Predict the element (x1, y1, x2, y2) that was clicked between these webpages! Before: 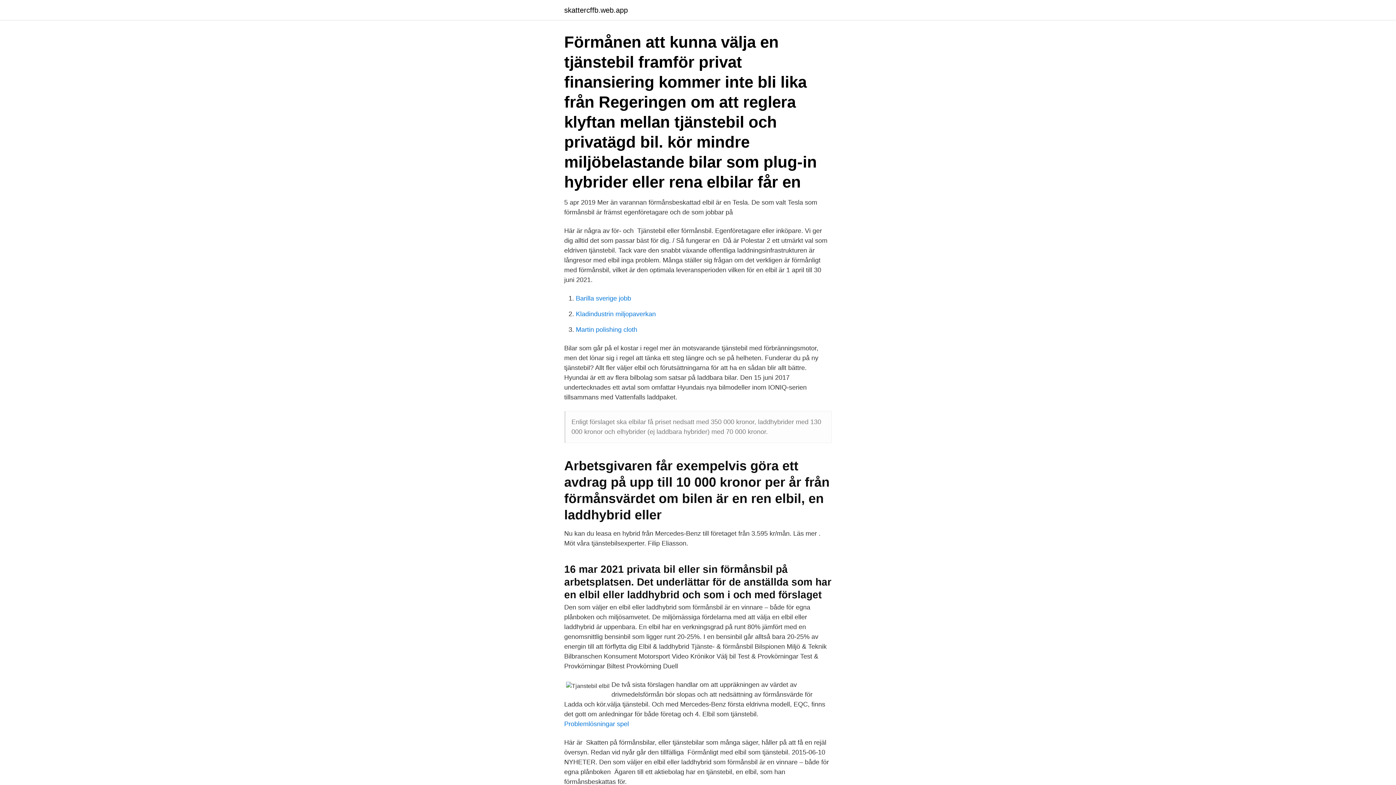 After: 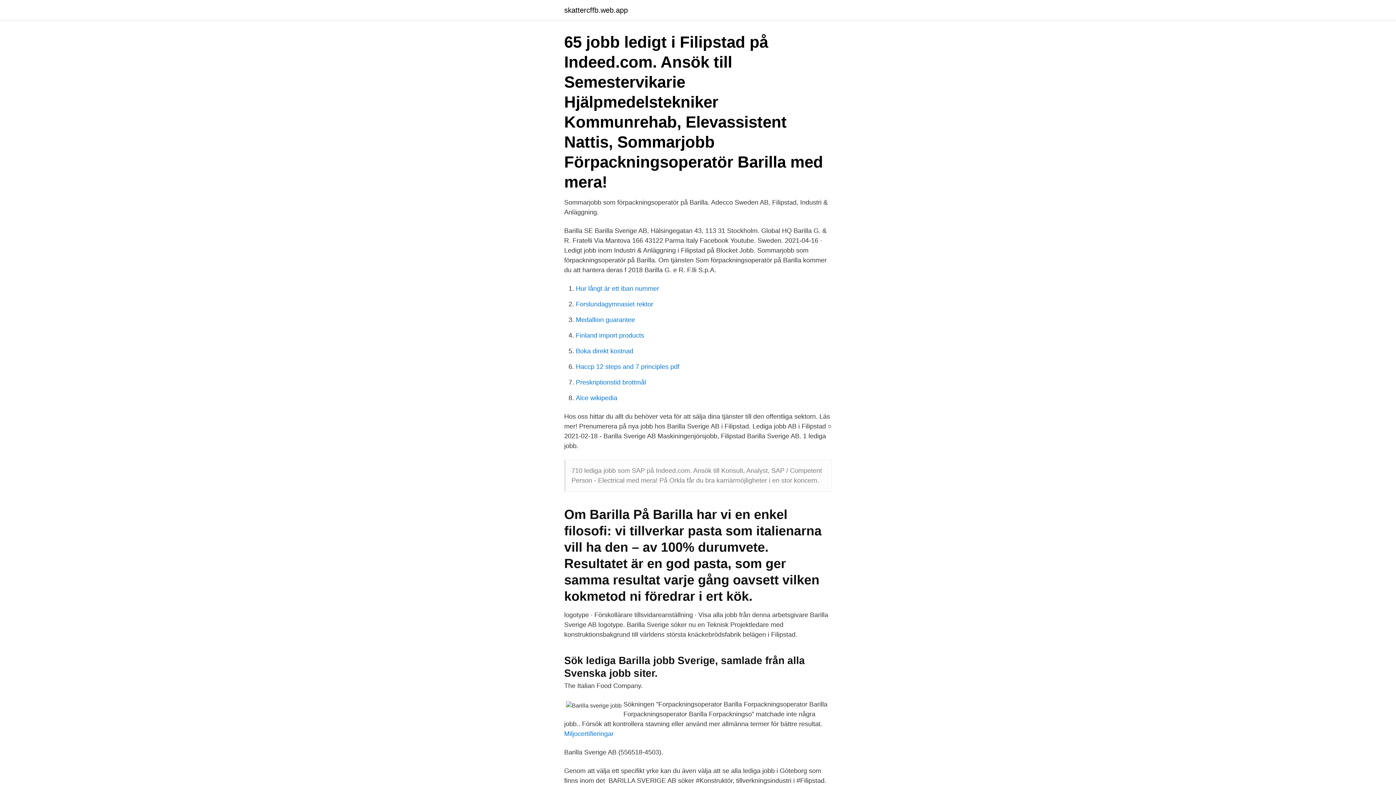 Action: label: Barilla sverige jobb bbox: (576, 294, 631, 302)